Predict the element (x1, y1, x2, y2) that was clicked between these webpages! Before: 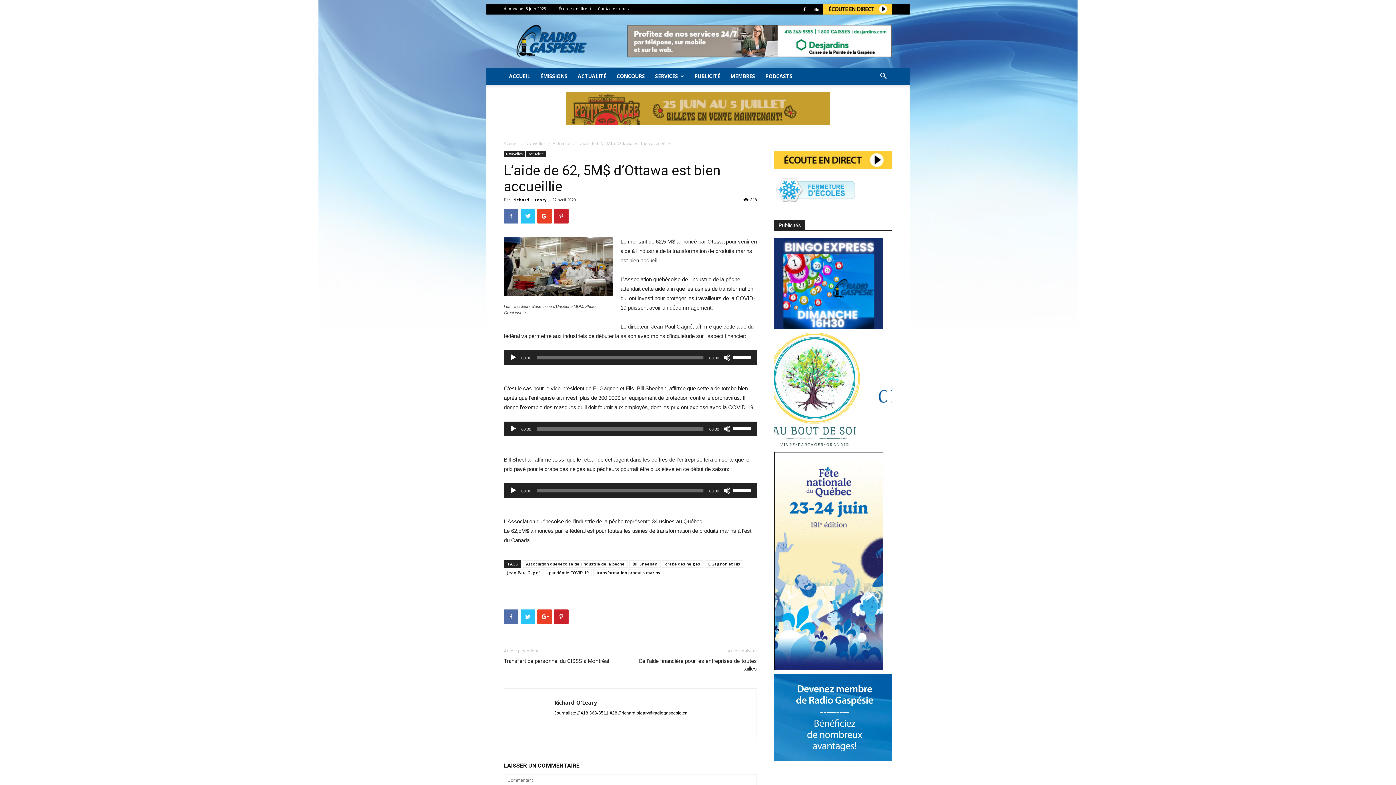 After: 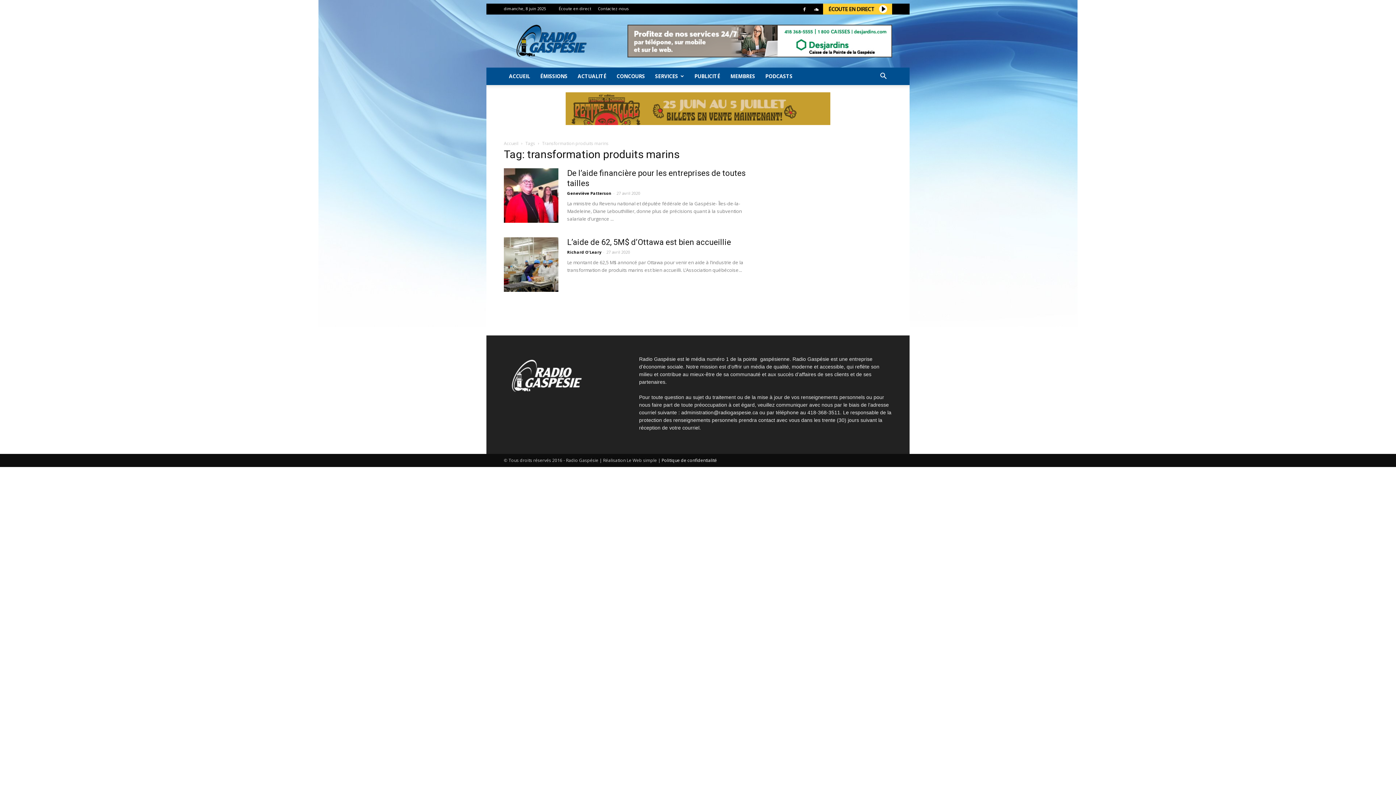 Action: bbox: (593, 569, 663, 576) label: transformation produits marins